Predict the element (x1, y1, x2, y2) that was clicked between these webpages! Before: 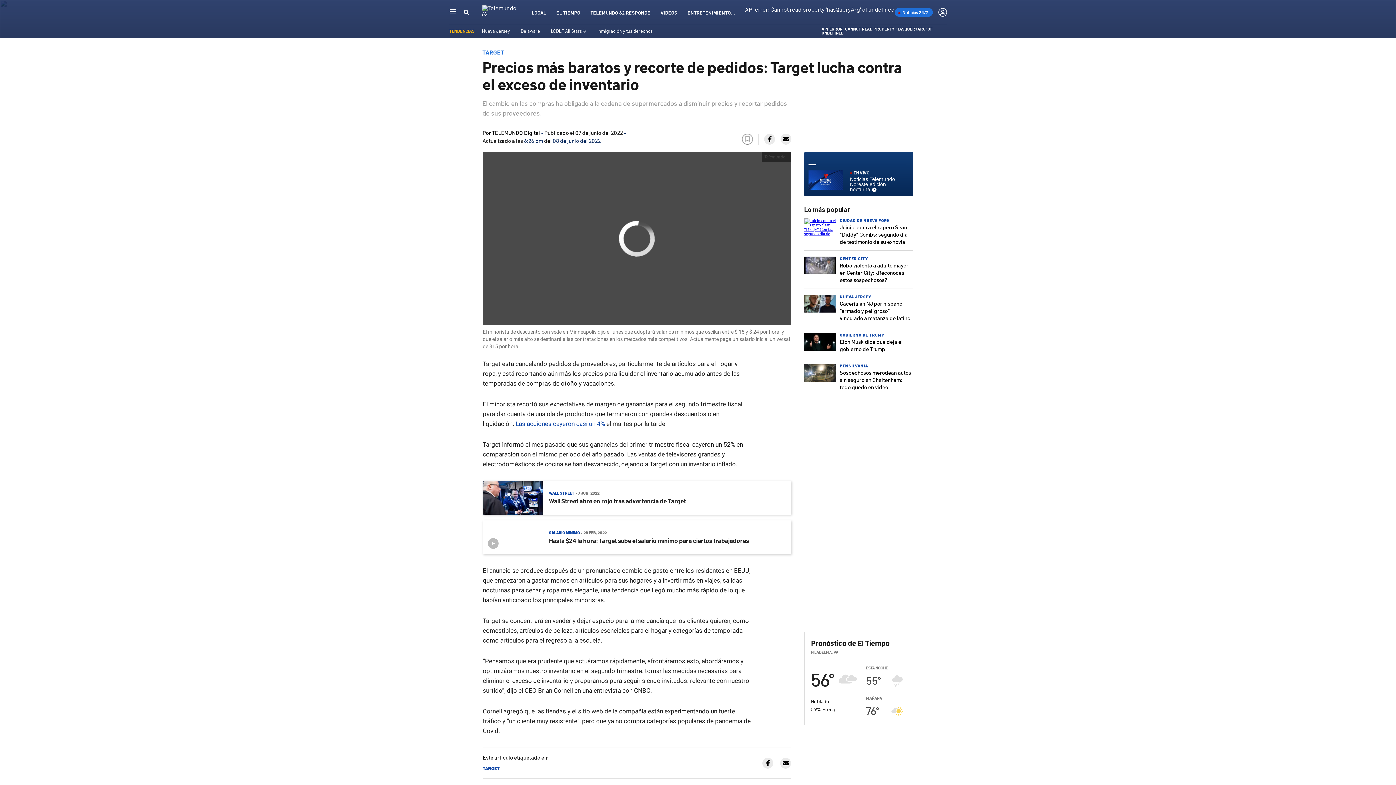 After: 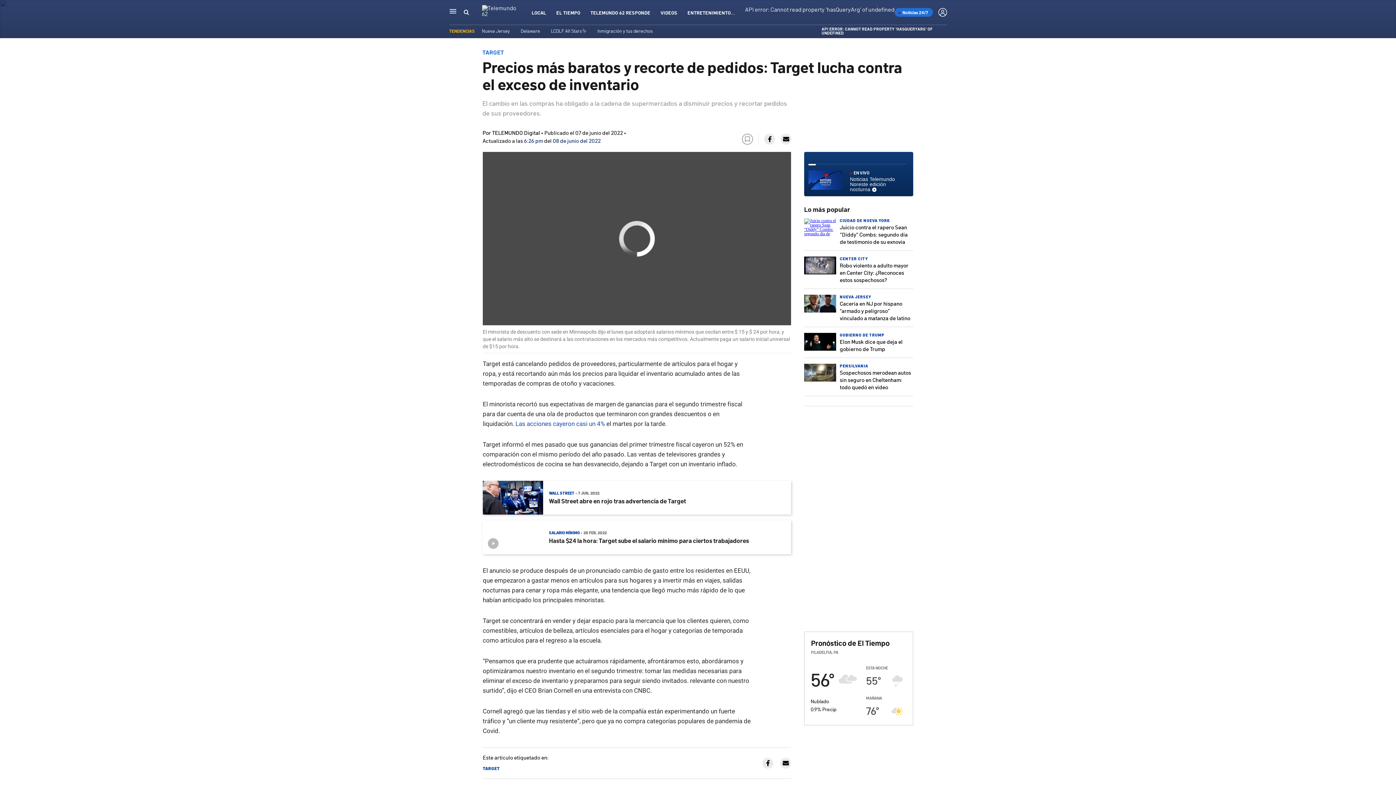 Action: bbox: (762, 758, 773, 769)